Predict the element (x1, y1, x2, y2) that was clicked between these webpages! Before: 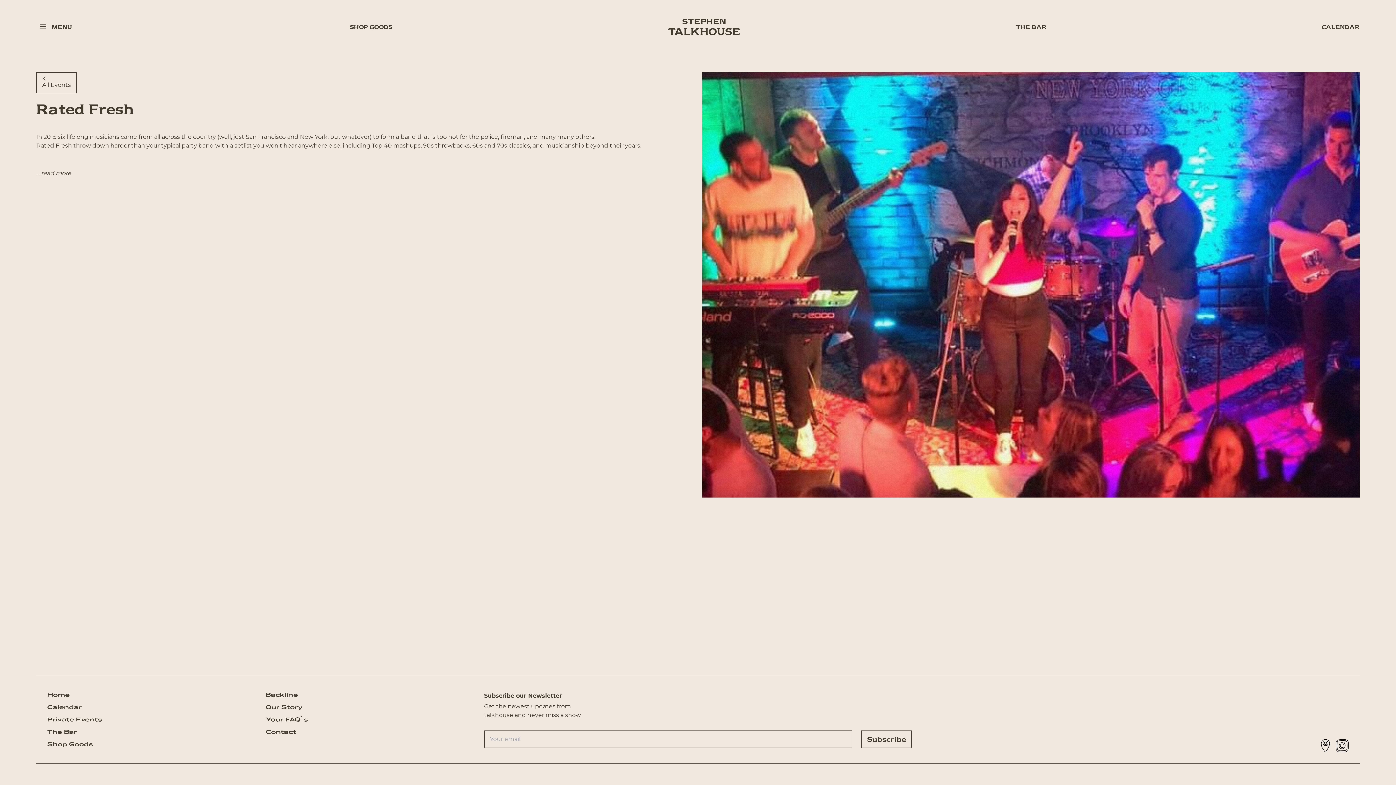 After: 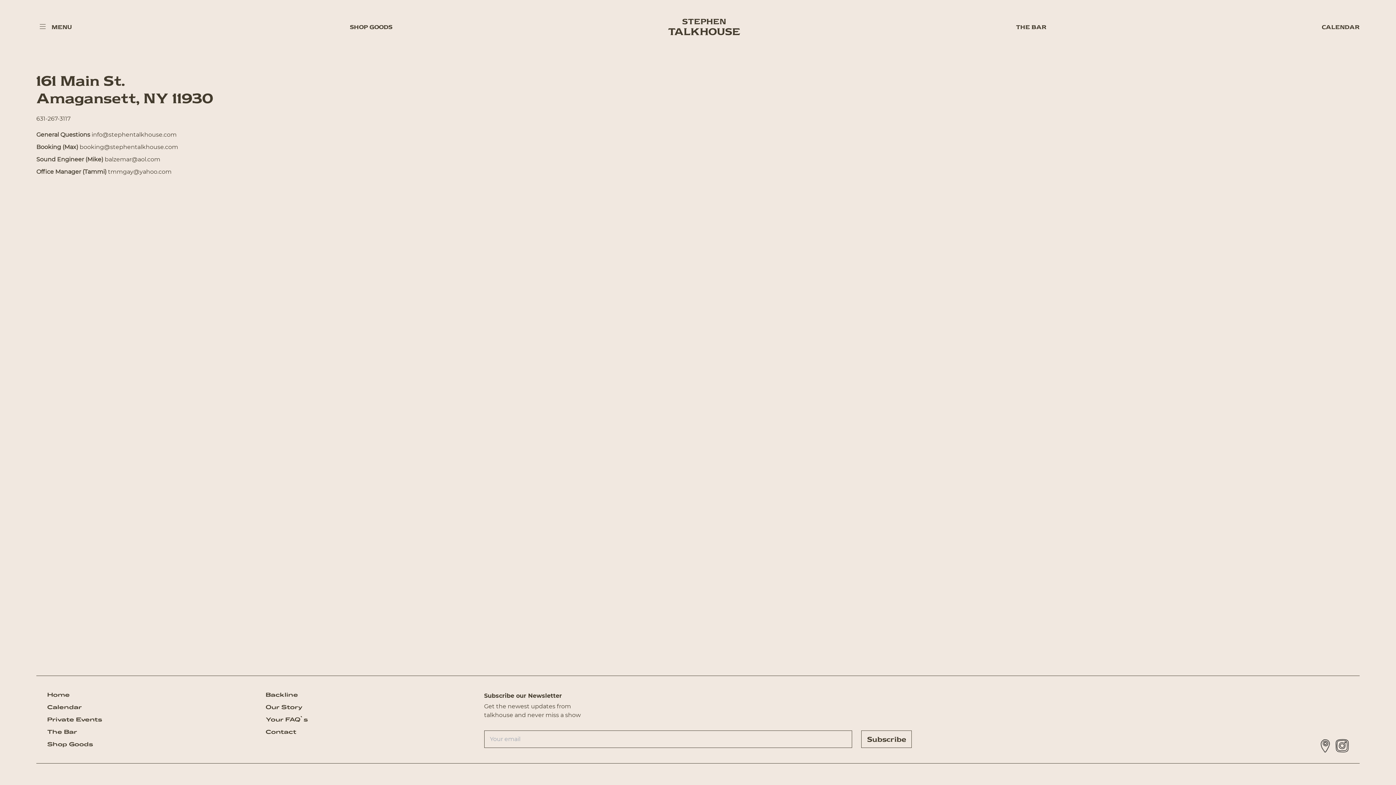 Action: bbox: (1319, 739, 1332, 752)